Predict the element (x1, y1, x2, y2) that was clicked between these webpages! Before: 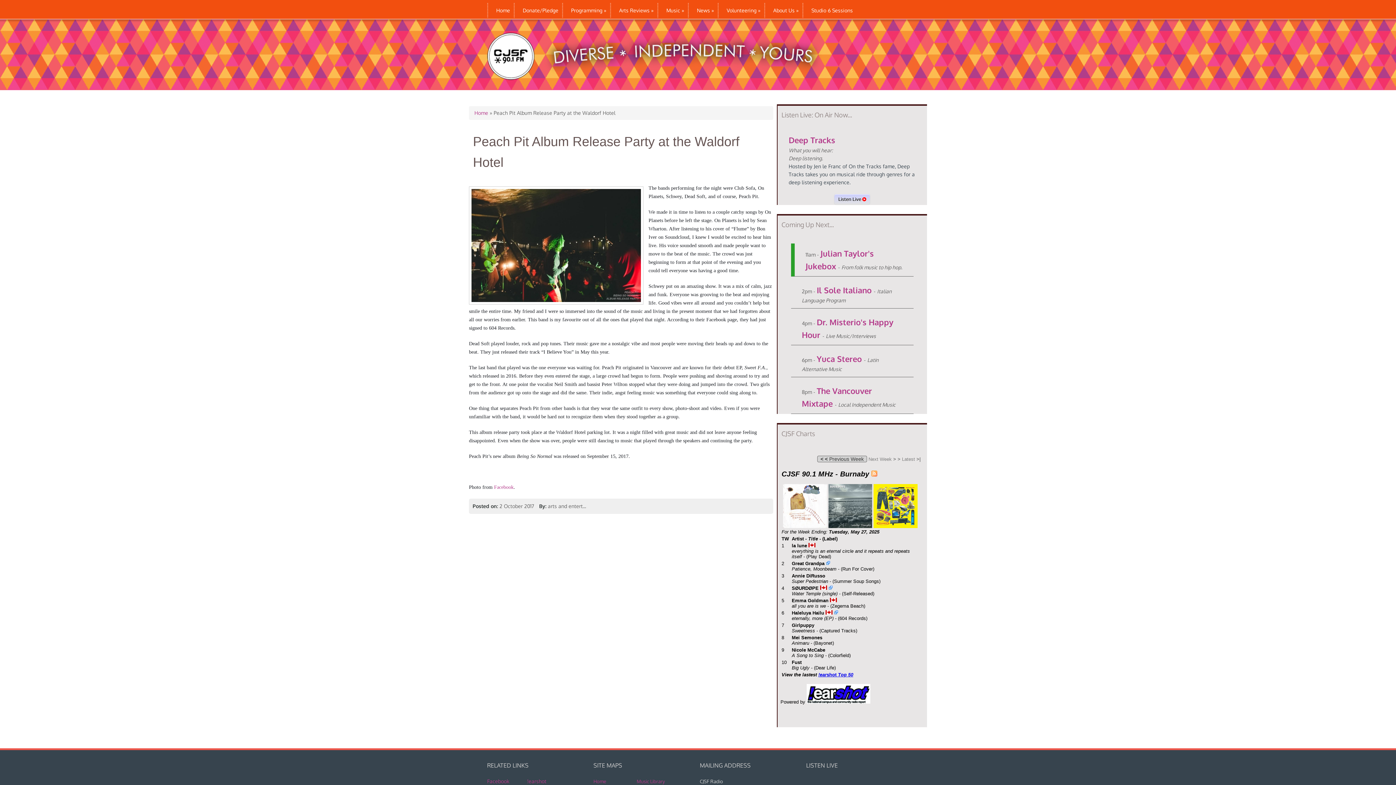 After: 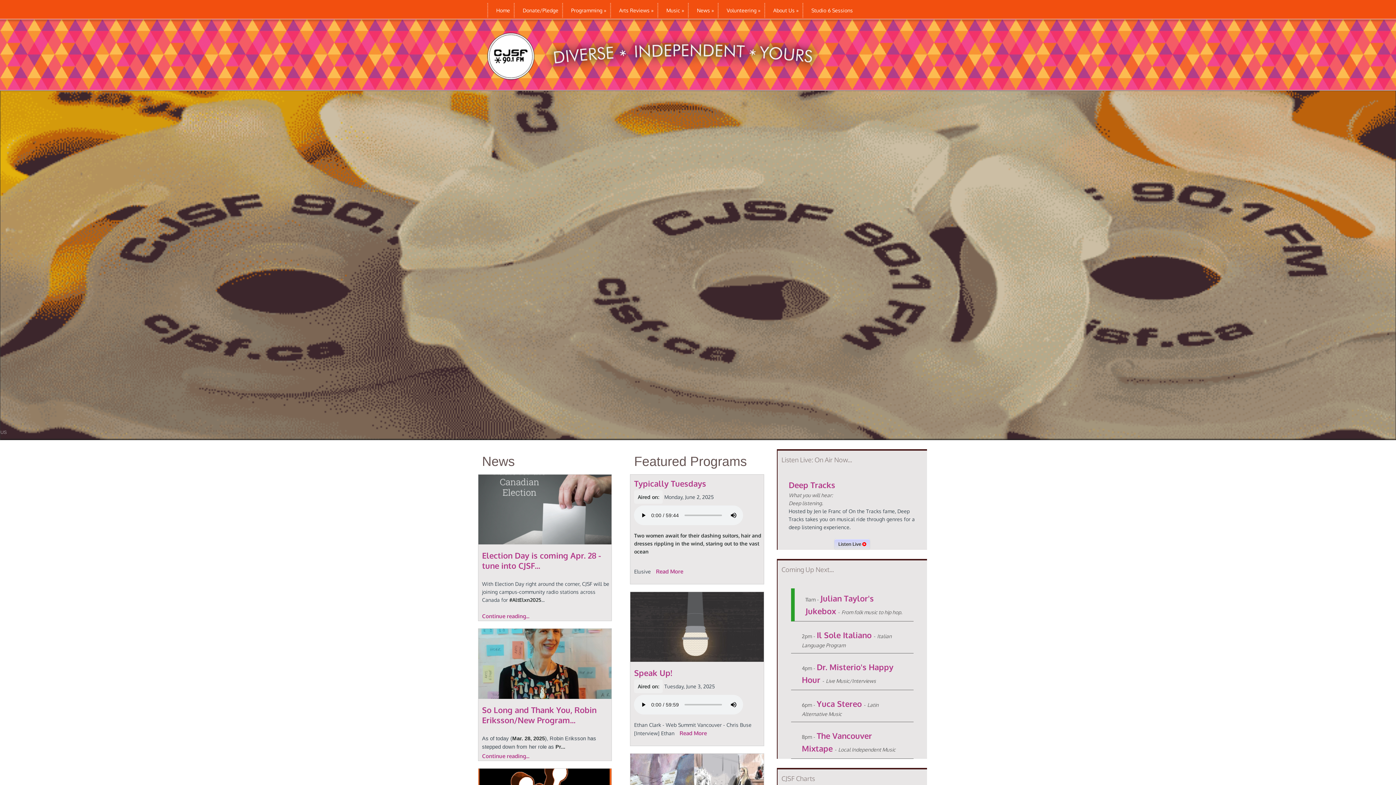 Action: bbox: (487, 2, 513, 18) label: Home